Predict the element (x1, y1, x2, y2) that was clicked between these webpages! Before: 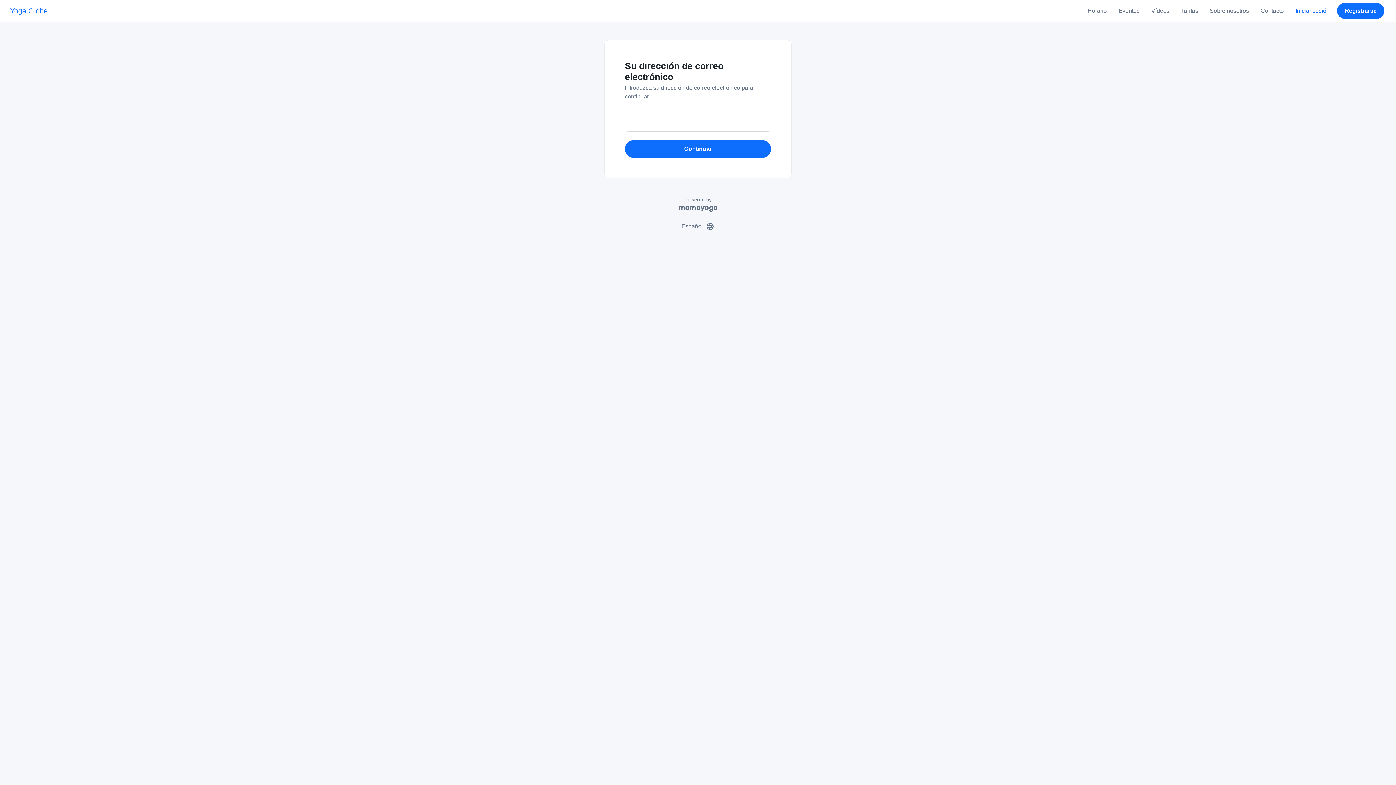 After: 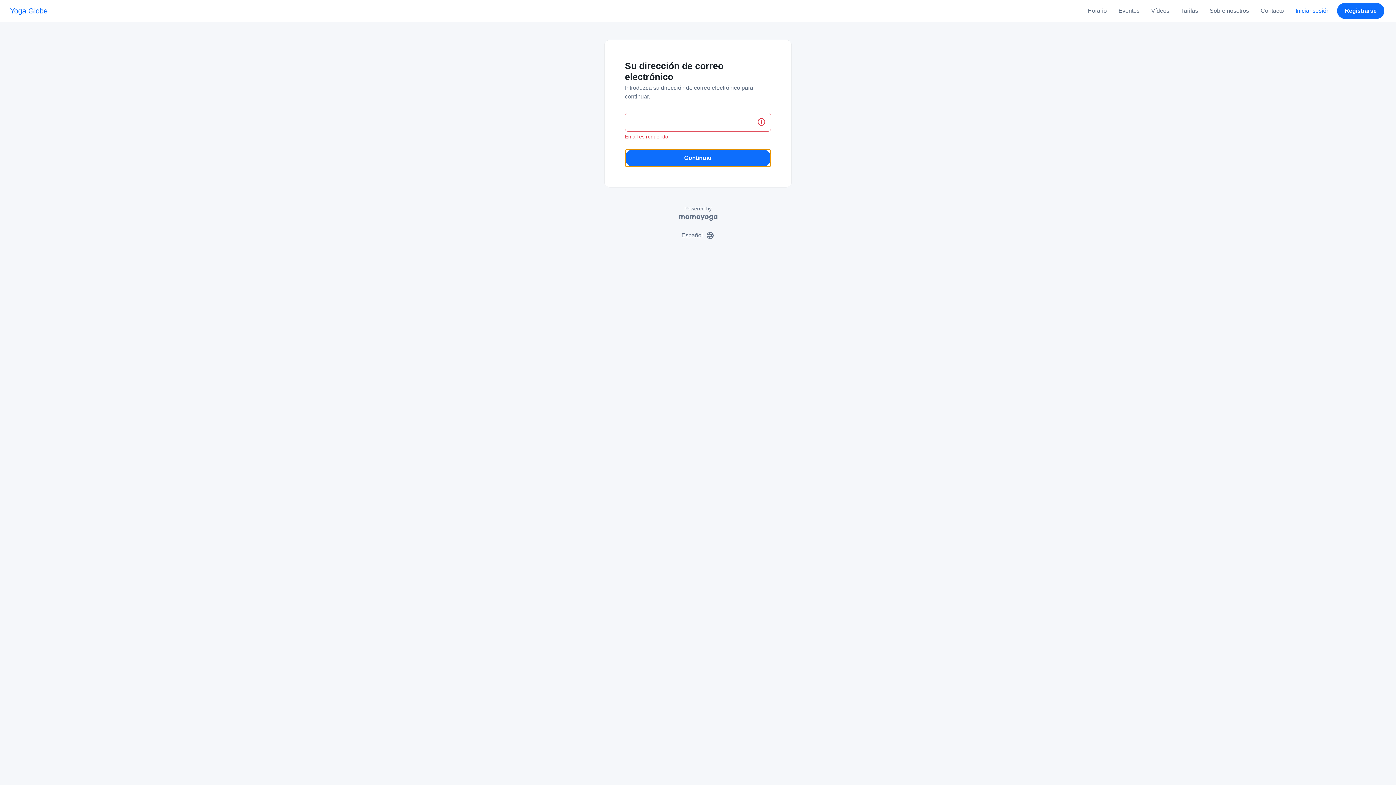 Action: bbox: (625, 140, 771, 157) label: Continuar